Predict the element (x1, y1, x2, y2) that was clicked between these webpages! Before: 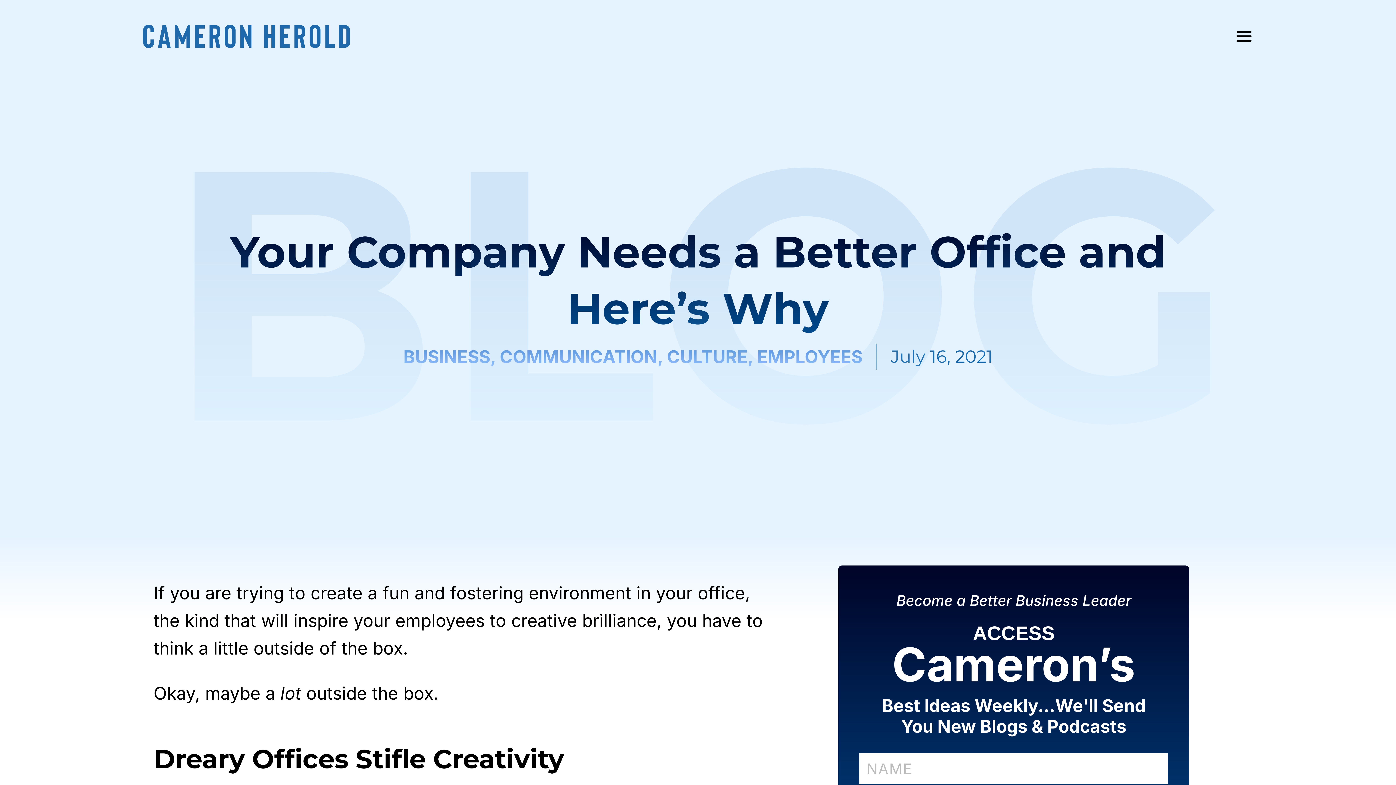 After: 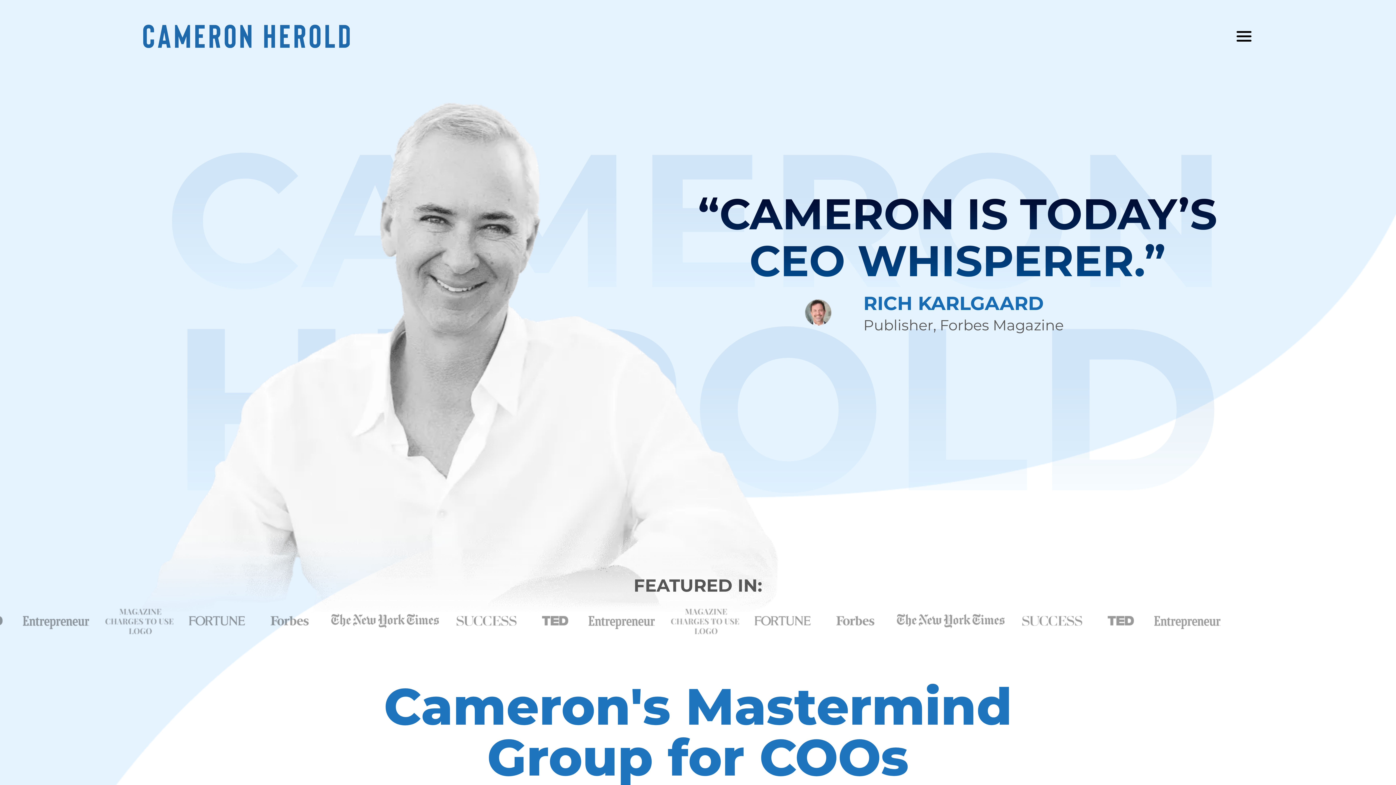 Action: bbox: (143, 24, 349, 47)